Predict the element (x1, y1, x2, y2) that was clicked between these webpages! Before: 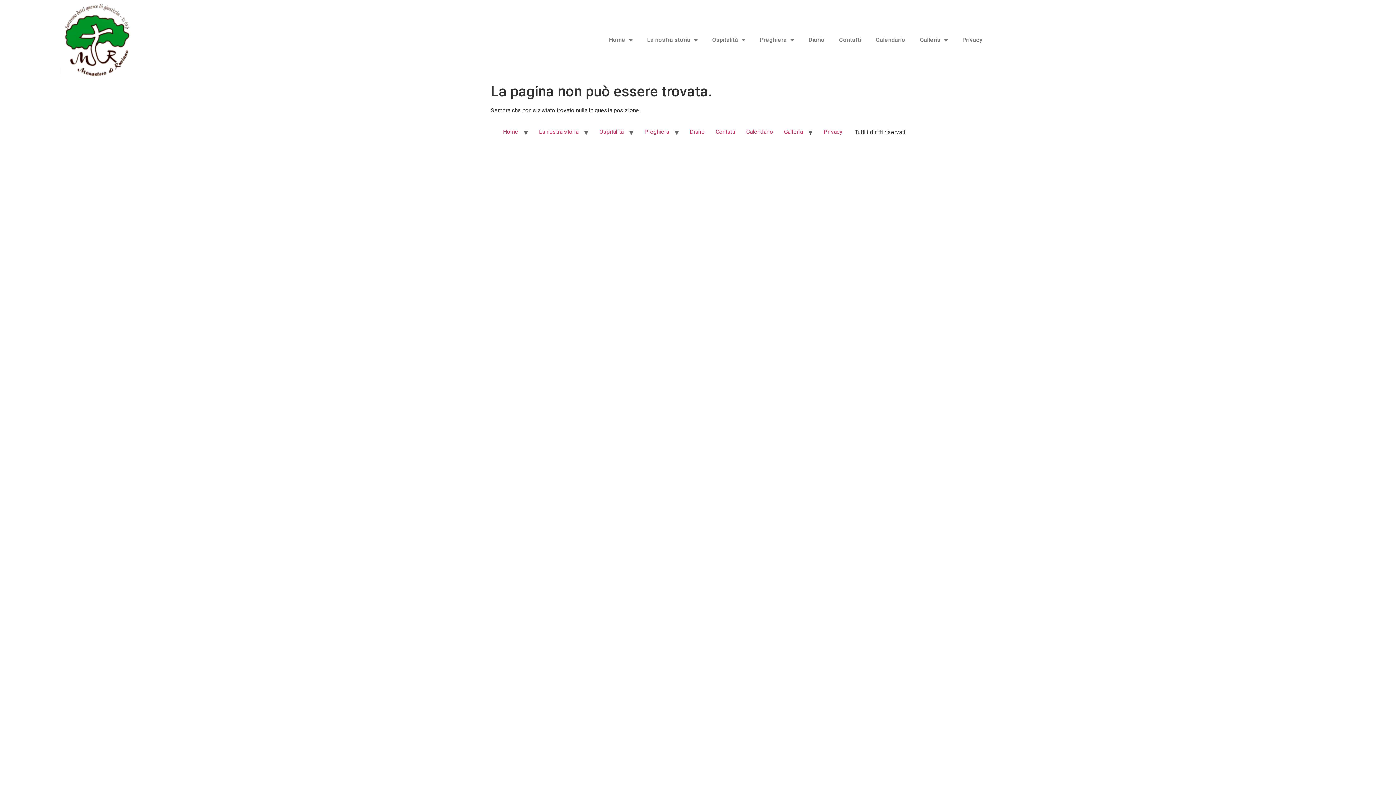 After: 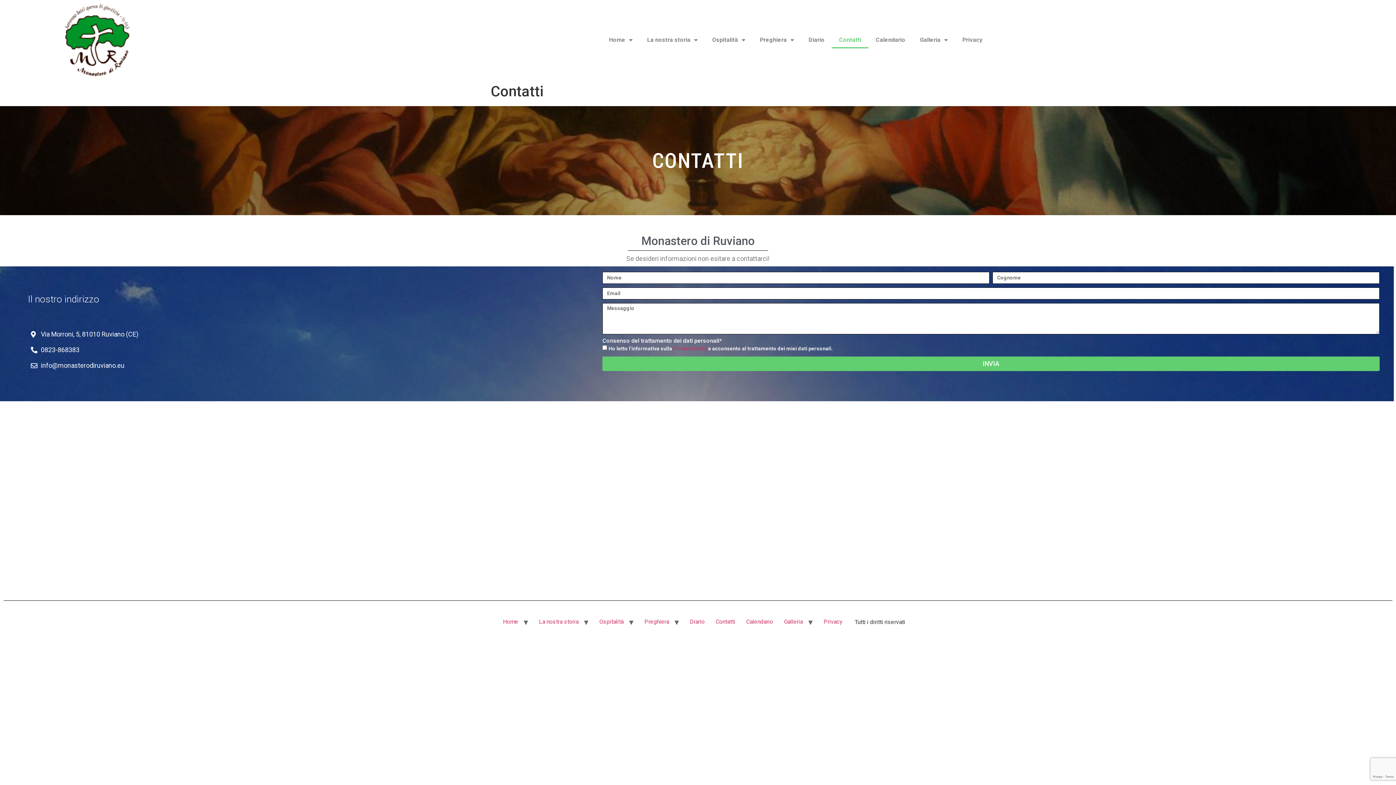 Action: label: Contatti bbox: (710, 125, 740, 139)